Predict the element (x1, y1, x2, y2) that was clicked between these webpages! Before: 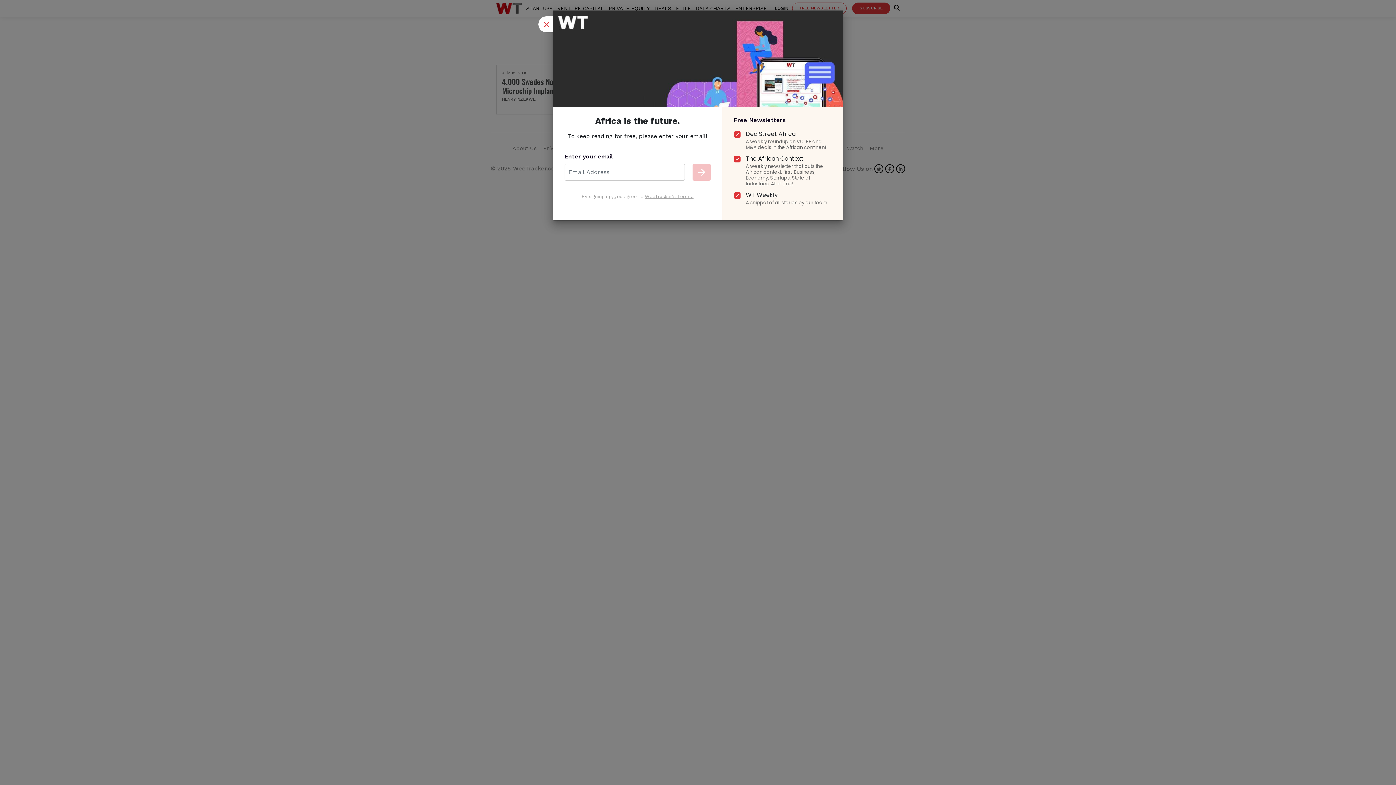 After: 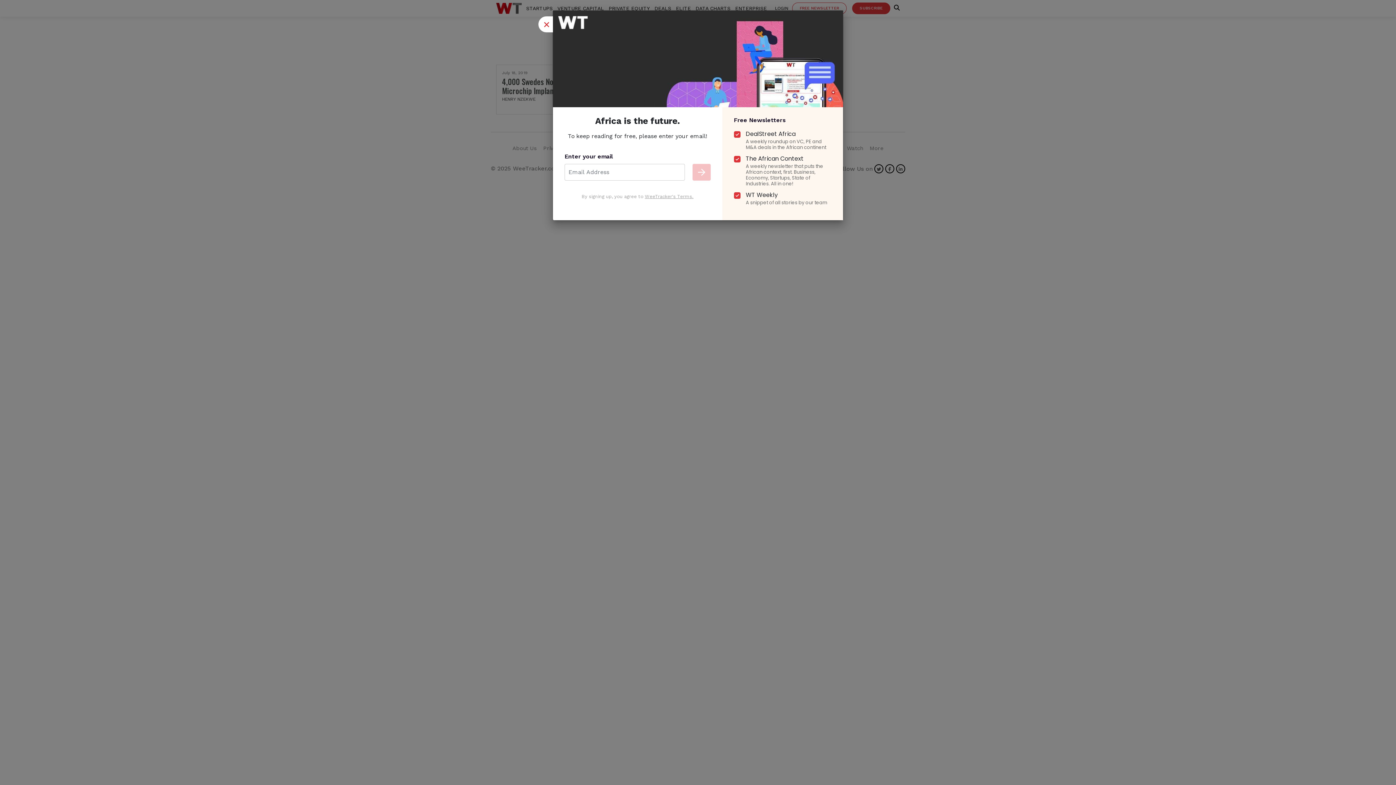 Action: bbox: (645, 187, 693, 193) label: WeeTracker's Terms.